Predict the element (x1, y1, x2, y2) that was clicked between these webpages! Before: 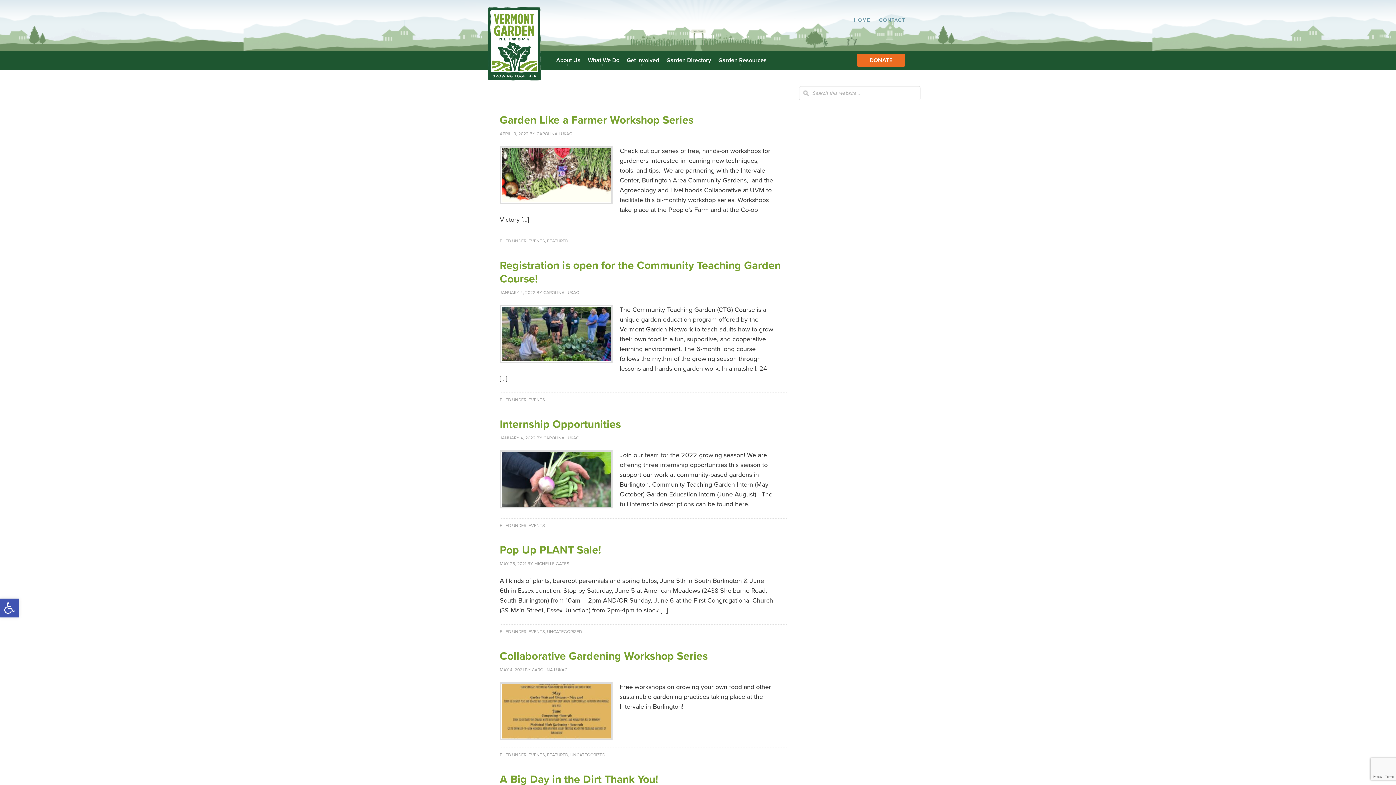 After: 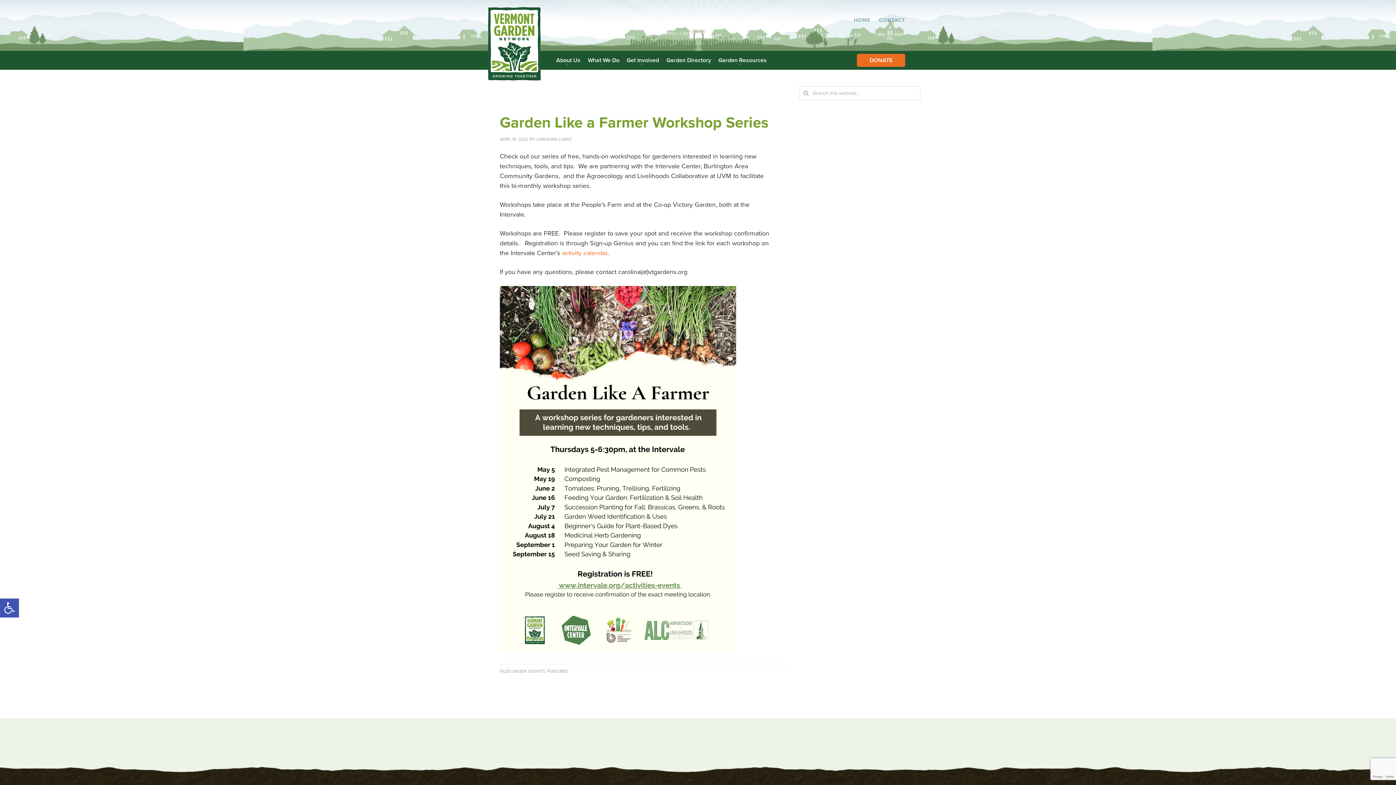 Action: label: Garden Like a Farmer Workshop Series bbox: (499, 113, 693, 126)